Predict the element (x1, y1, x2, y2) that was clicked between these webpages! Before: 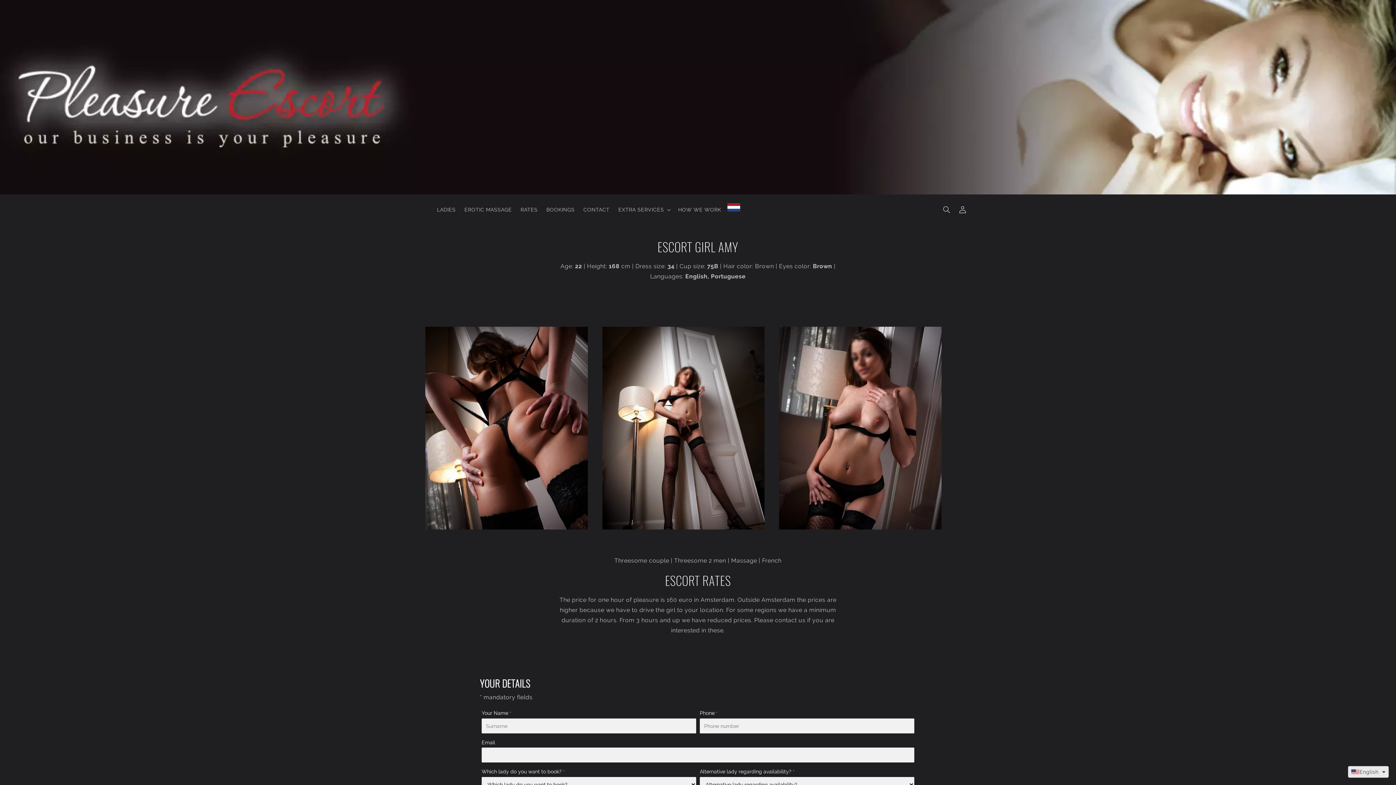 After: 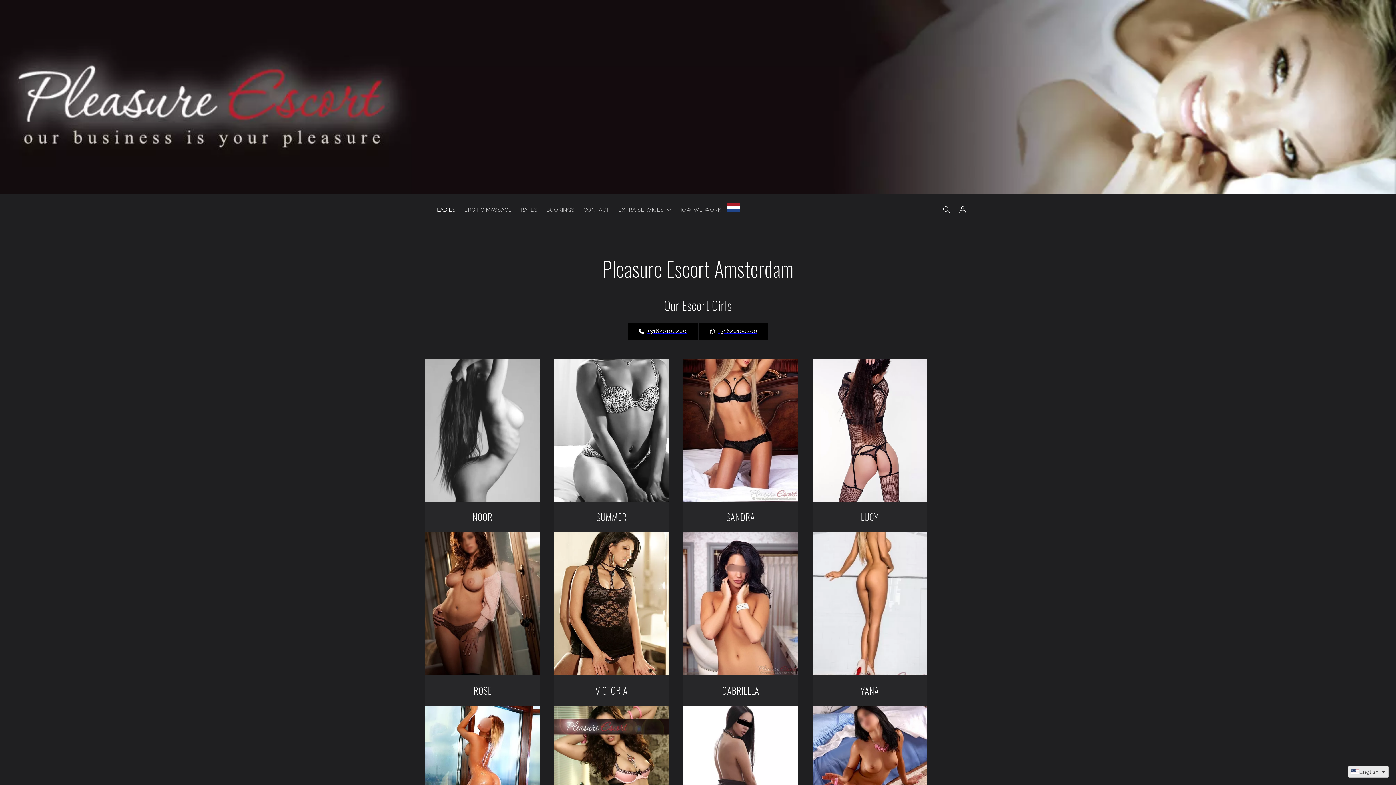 Action: label: LADIES bbox: (432, 202, 460, 217)